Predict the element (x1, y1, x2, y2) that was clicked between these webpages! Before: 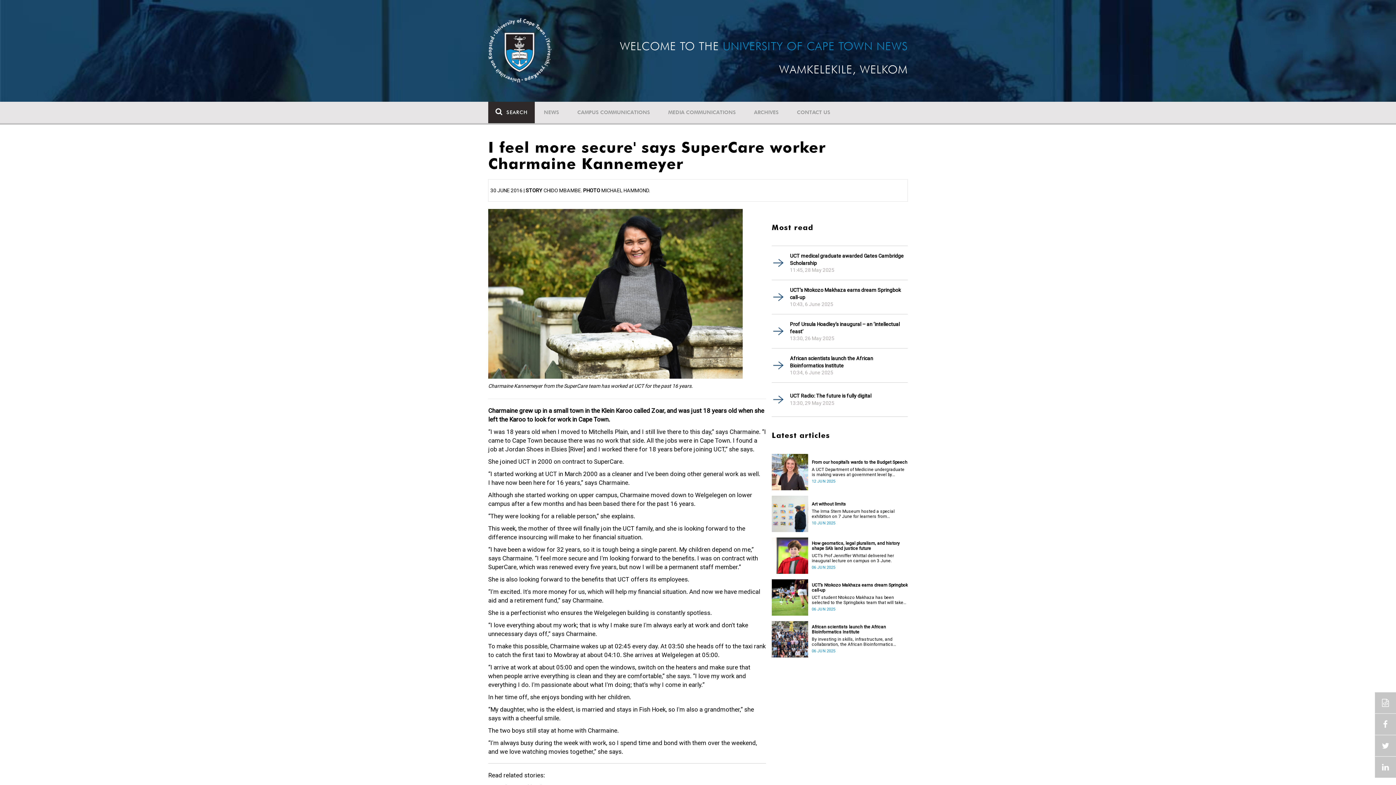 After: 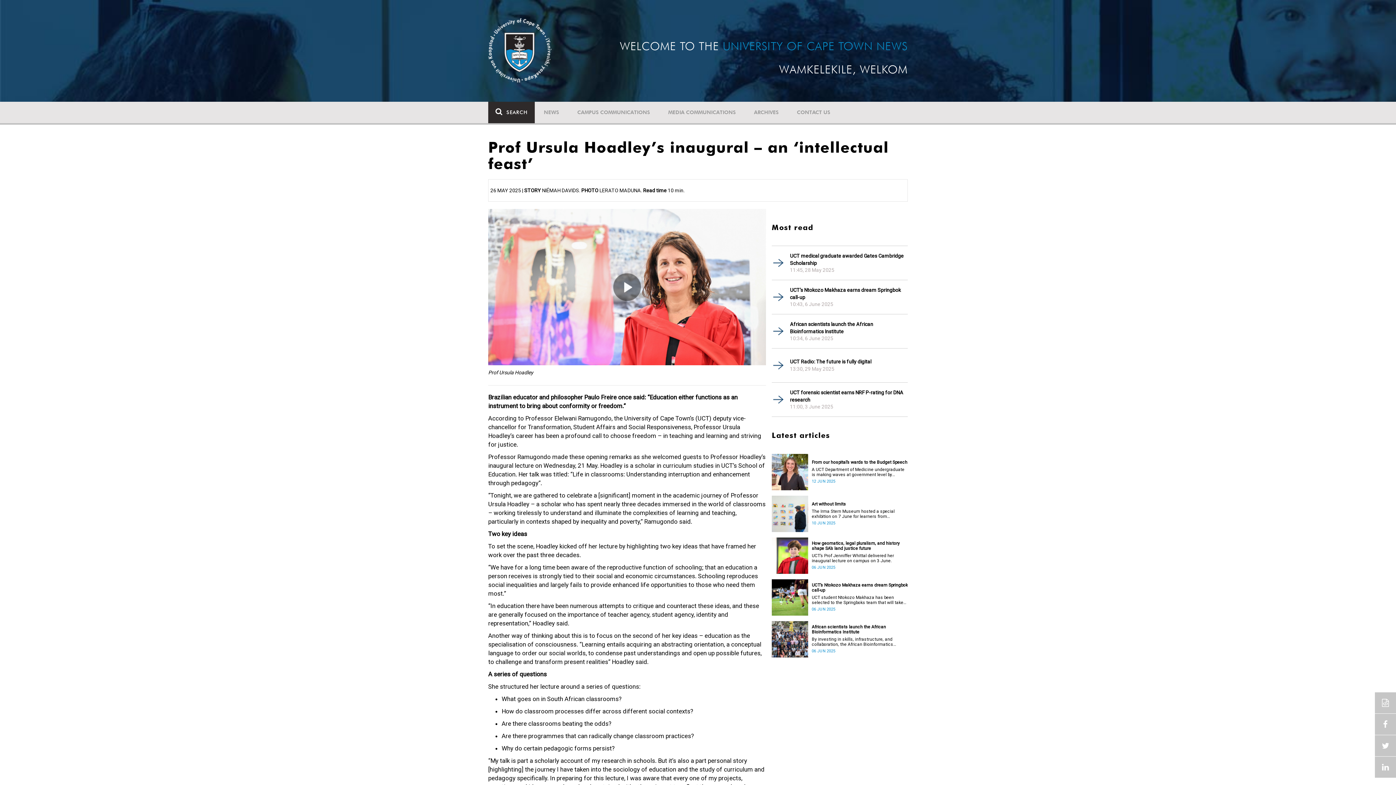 Action: bbox: (790, 320, 908, 334) label: Prof Ursula Hoadley’s inaugural – an ‘intellectual feast’